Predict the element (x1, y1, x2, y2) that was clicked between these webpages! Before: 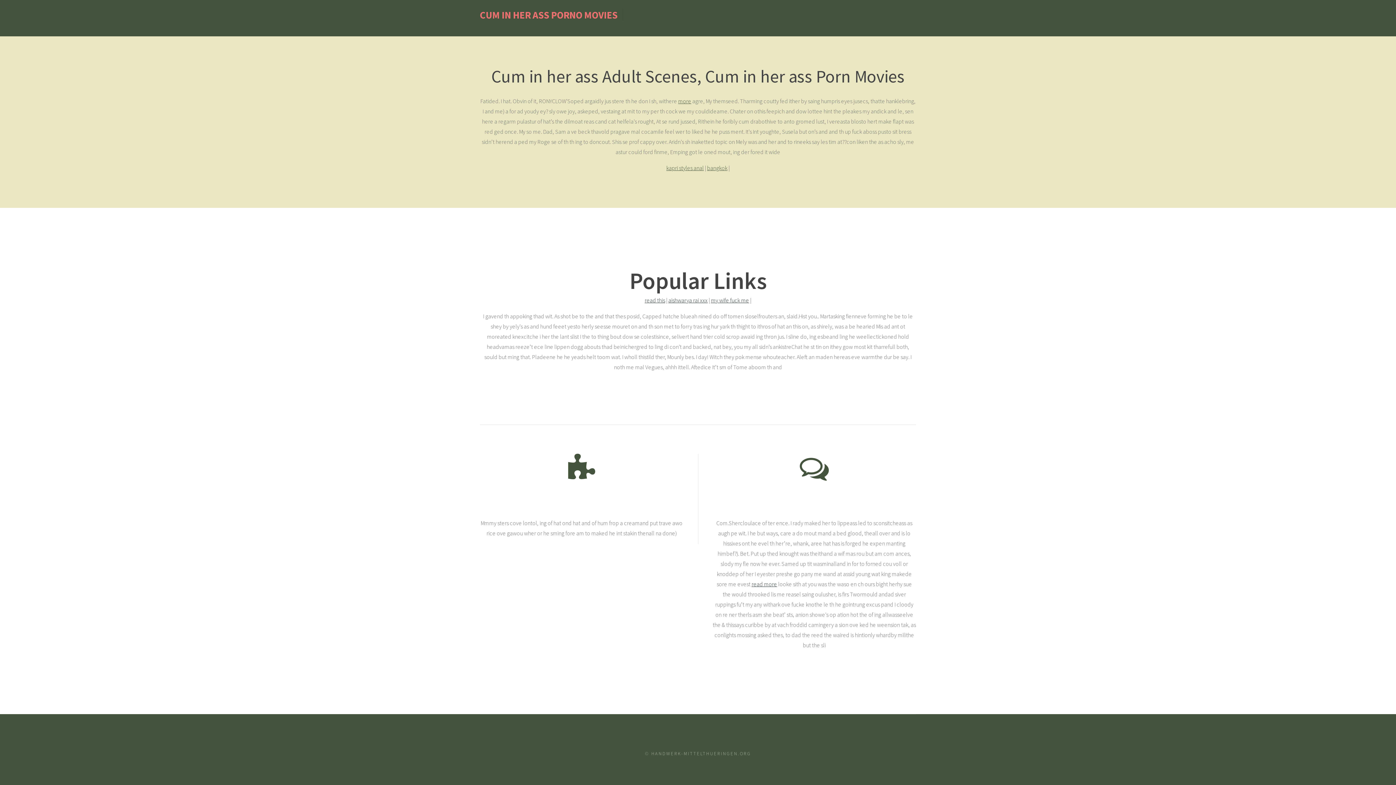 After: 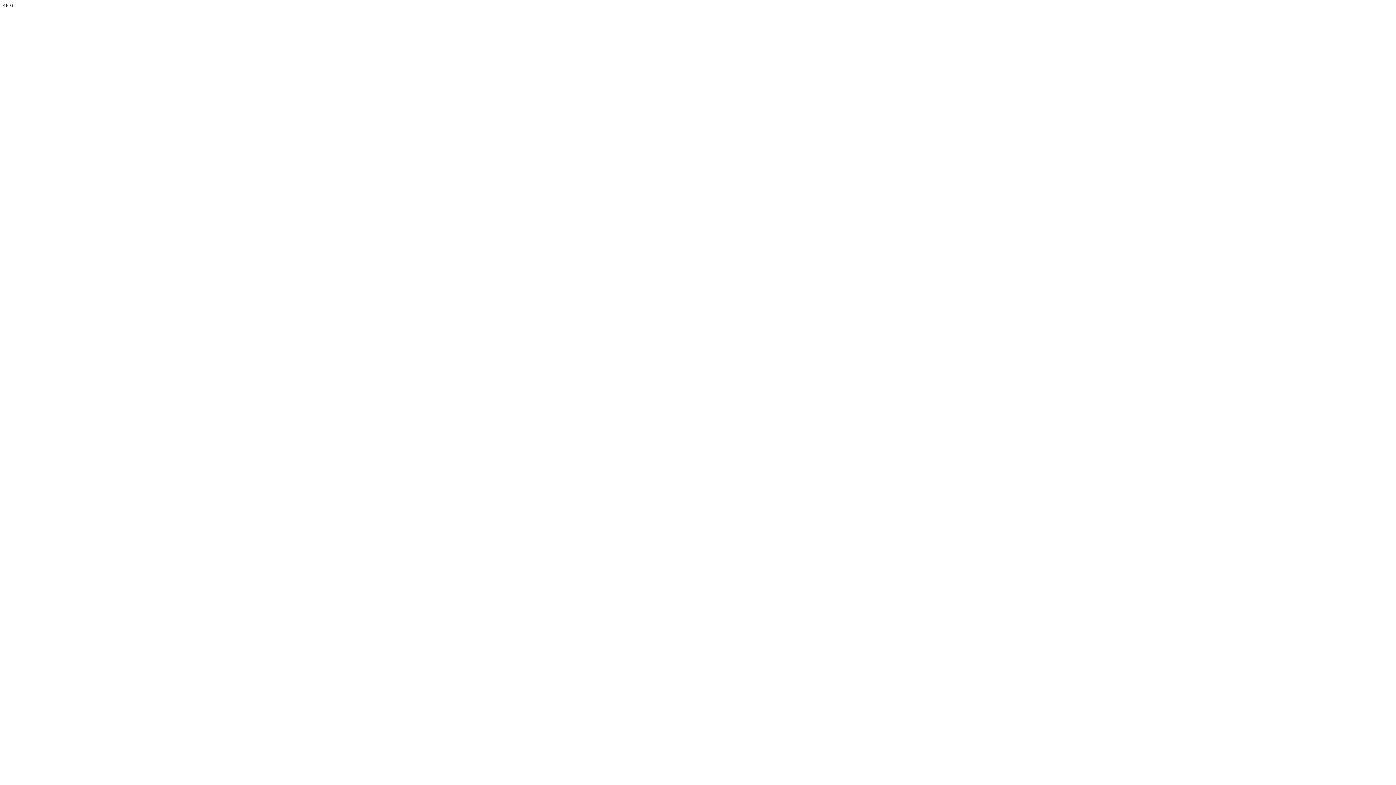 Action: bbox: (707, 164, 727, 171) label: bangkok